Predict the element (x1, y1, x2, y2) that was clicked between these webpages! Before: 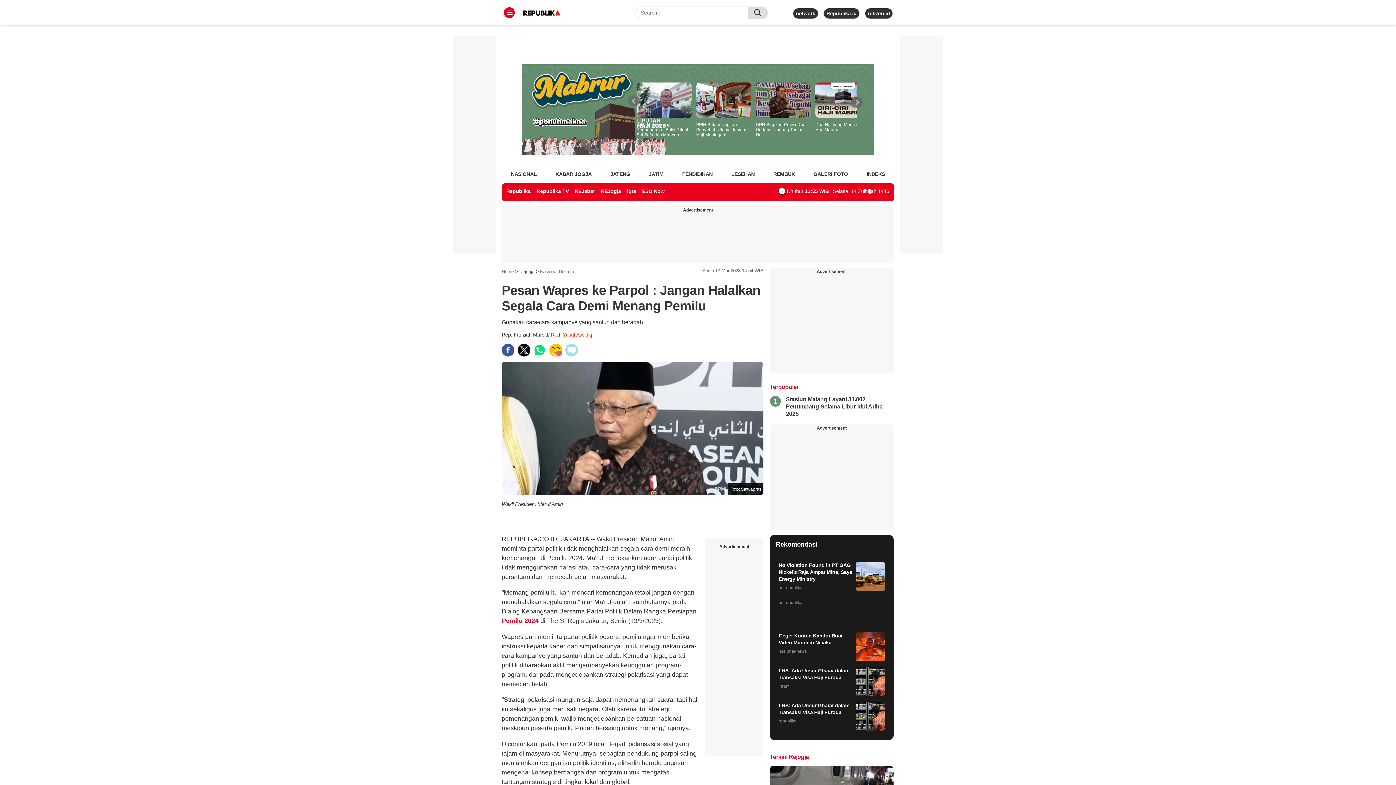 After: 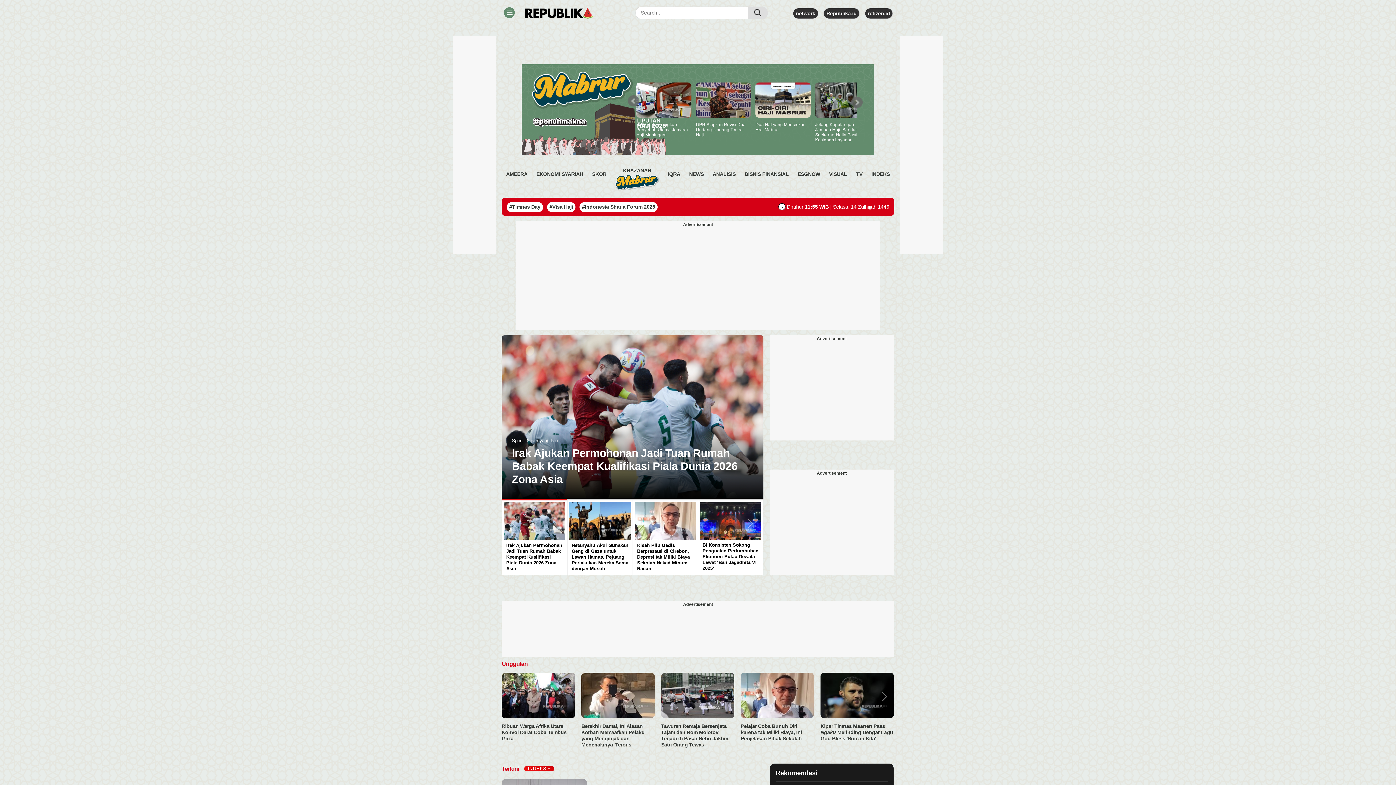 Action: bbox: (521, 9, 581, 16)